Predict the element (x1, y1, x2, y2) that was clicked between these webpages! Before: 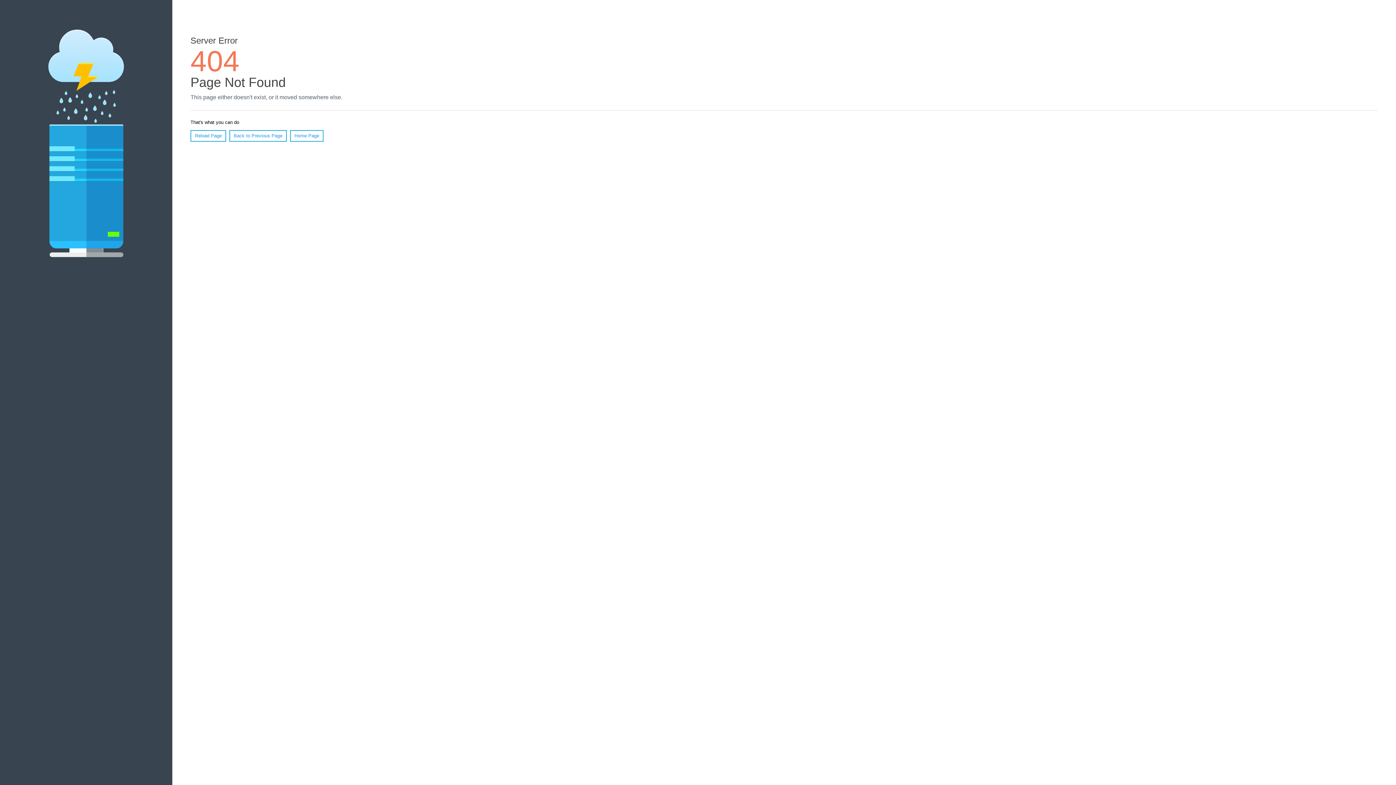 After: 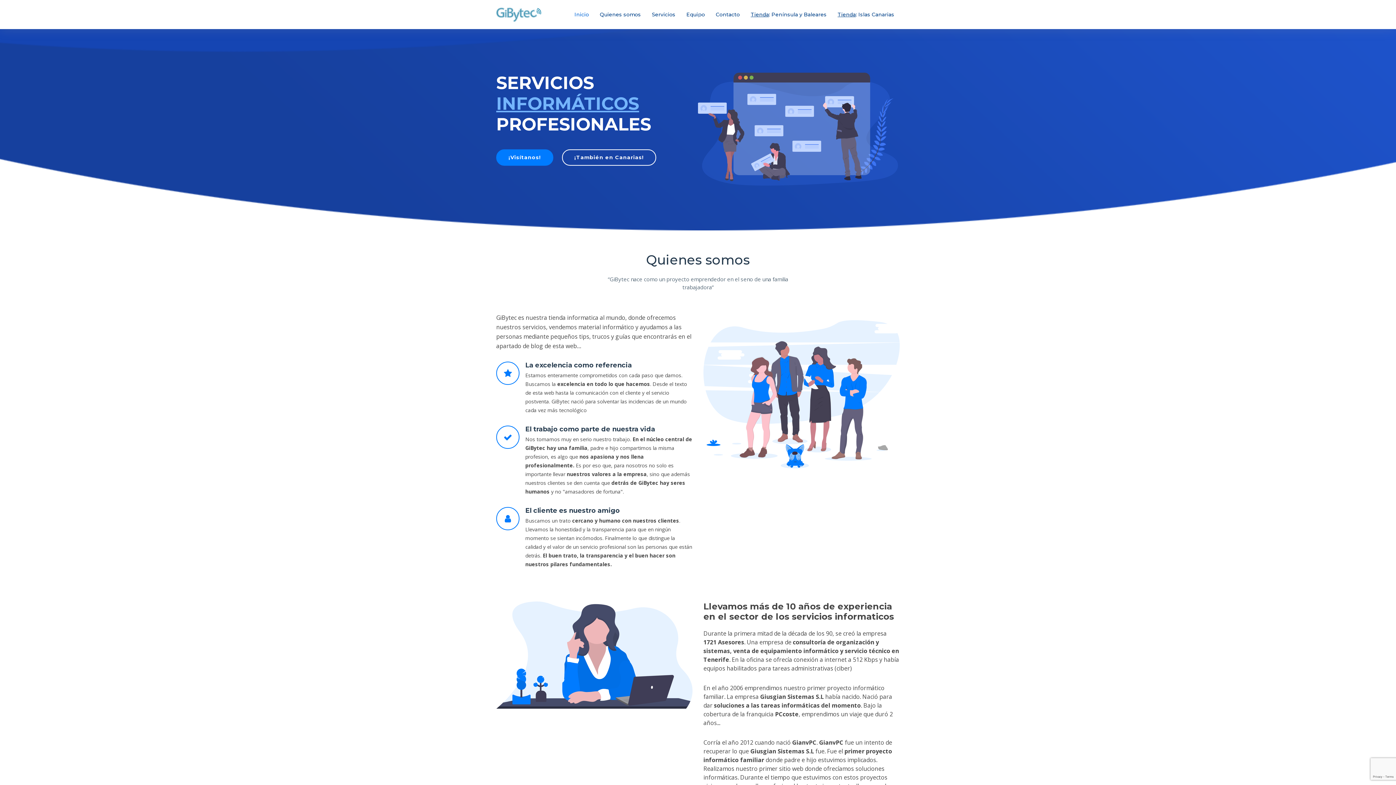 Action: label: Home Page bbox: (290, 130, 323, 141)